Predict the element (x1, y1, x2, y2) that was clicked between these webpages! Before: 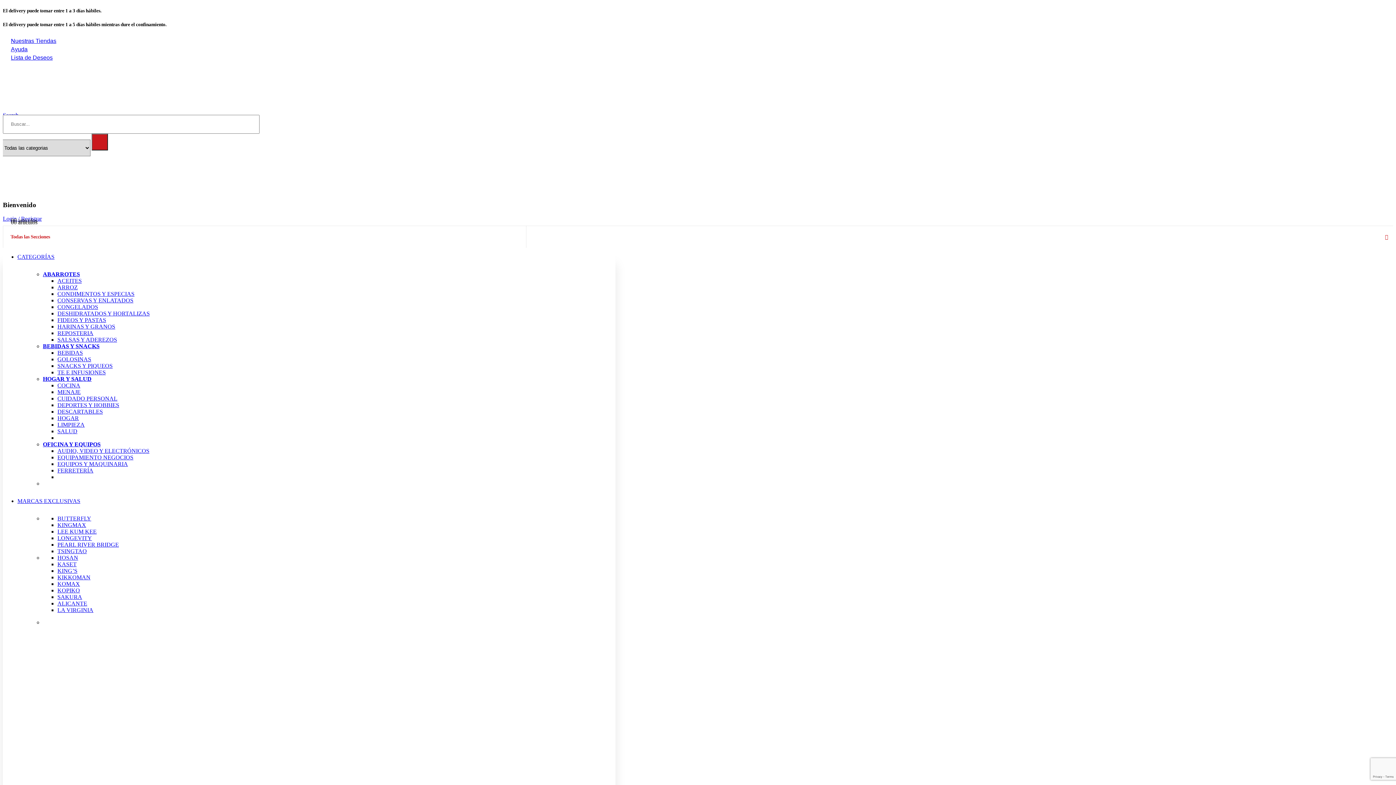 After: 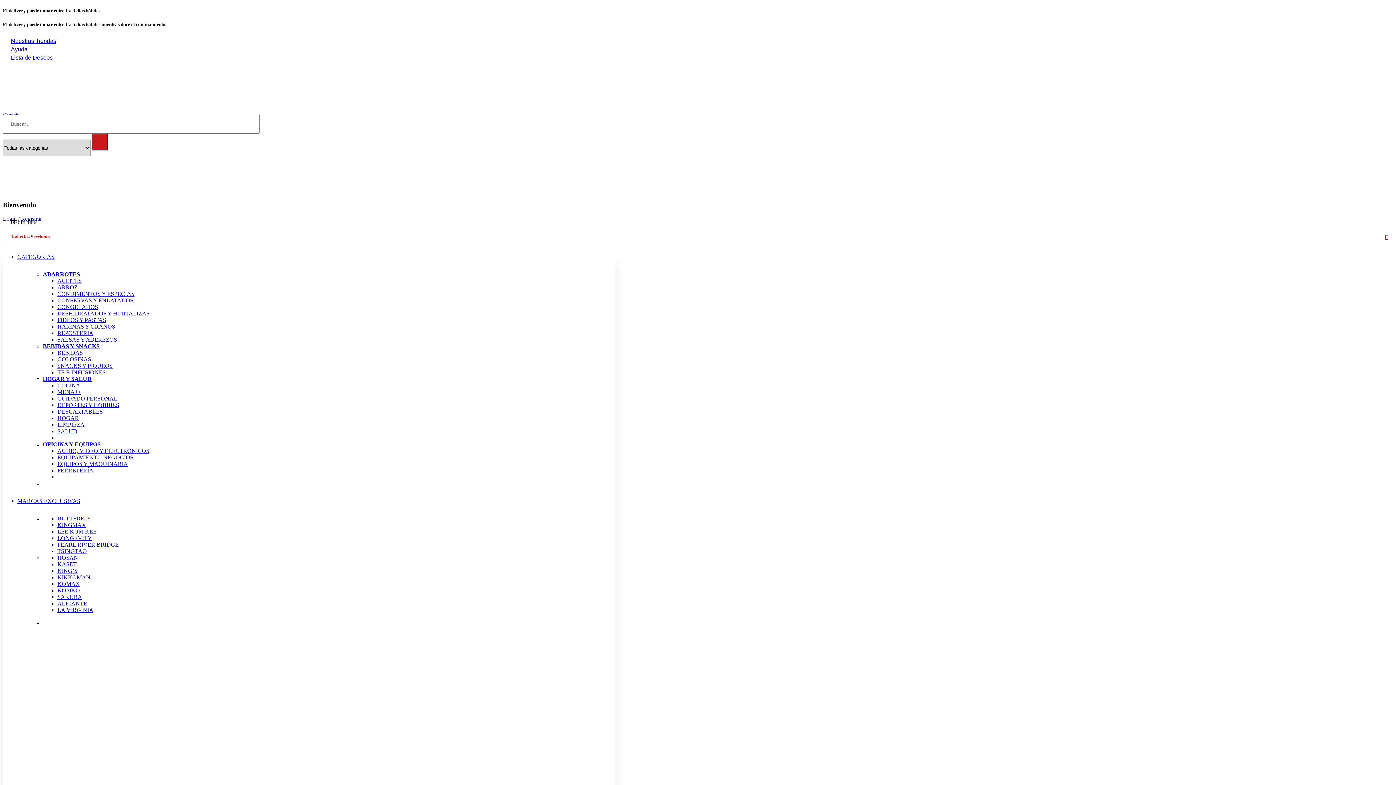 Action: bbox: (57, 284, 77, 290) label: ARROZ